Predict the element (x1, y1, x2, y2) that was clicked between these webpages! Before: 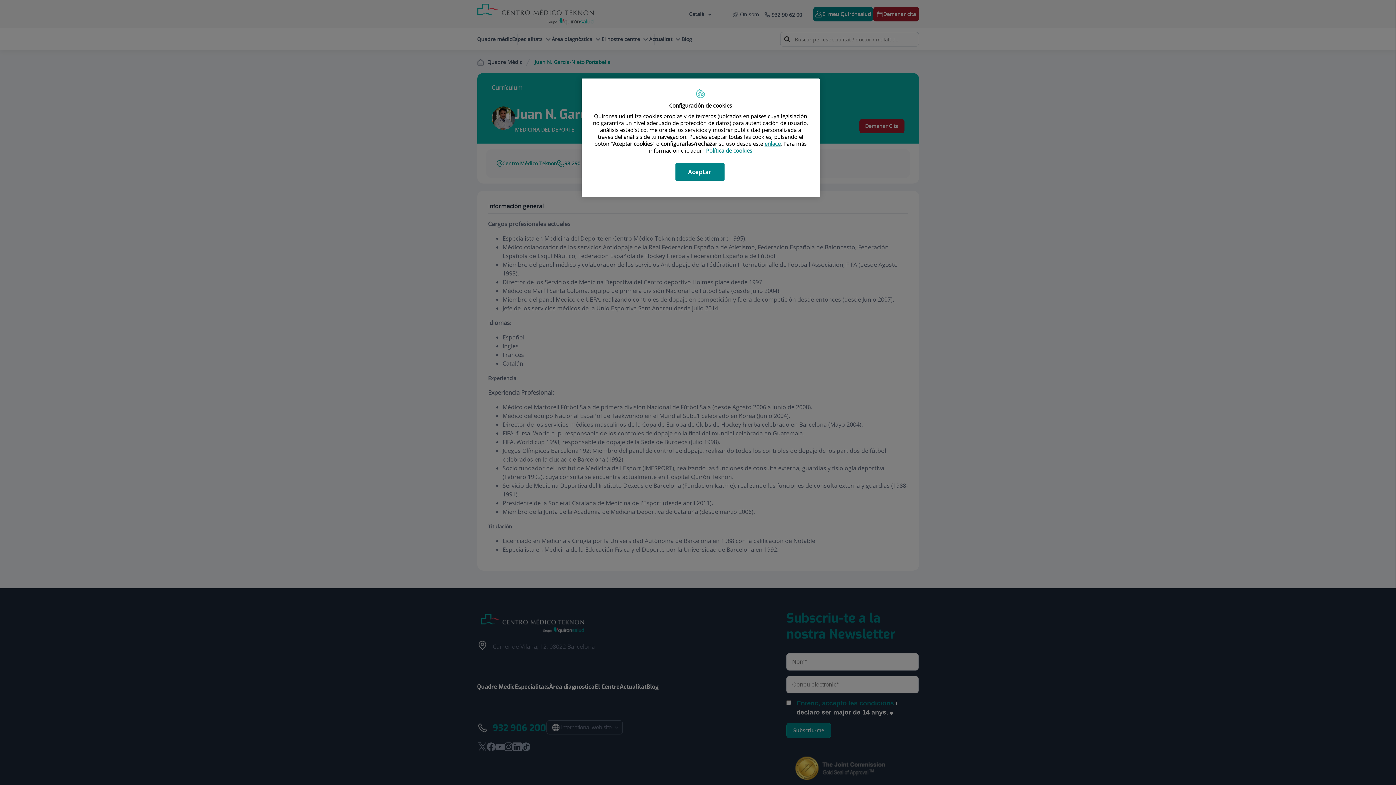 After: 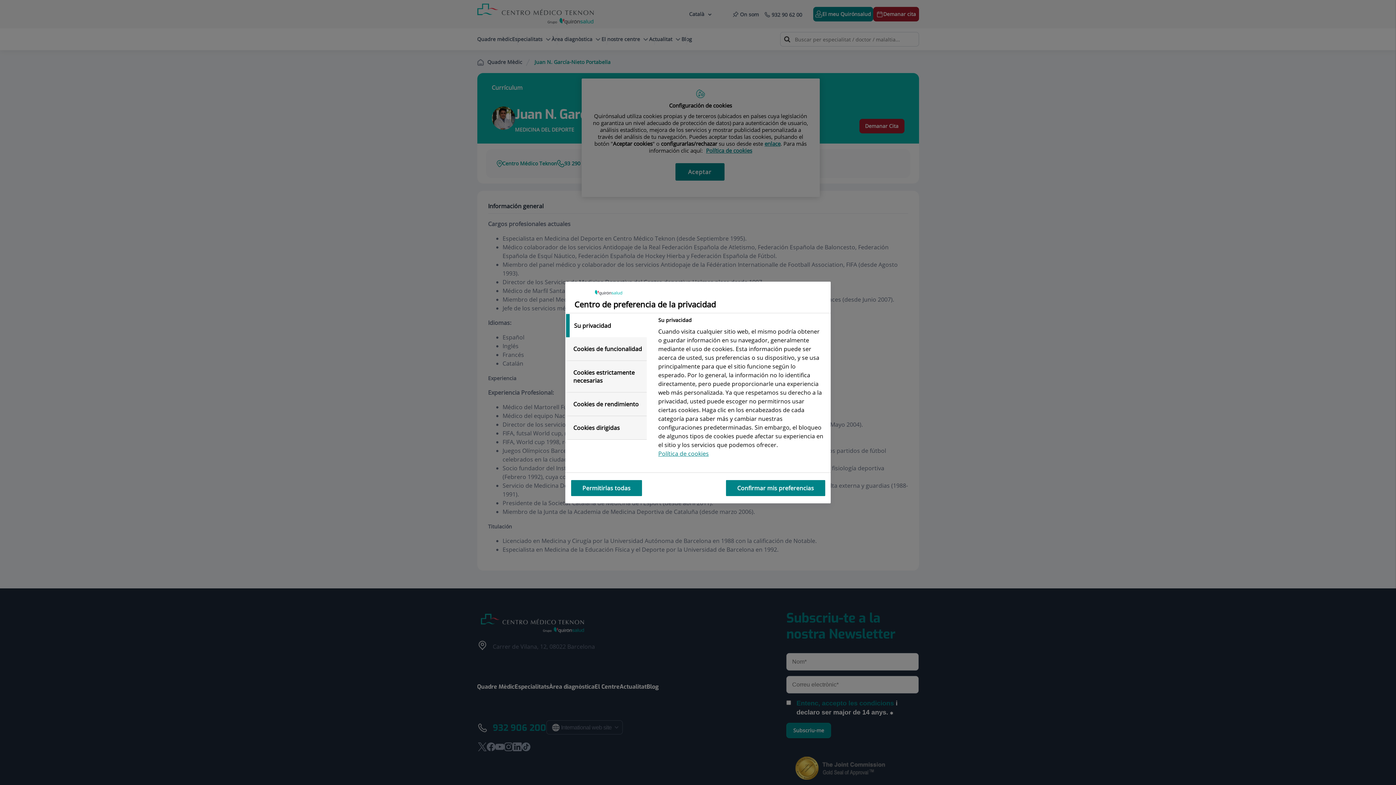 Action: bbox: (764, 140, 780, 147) label: enlace